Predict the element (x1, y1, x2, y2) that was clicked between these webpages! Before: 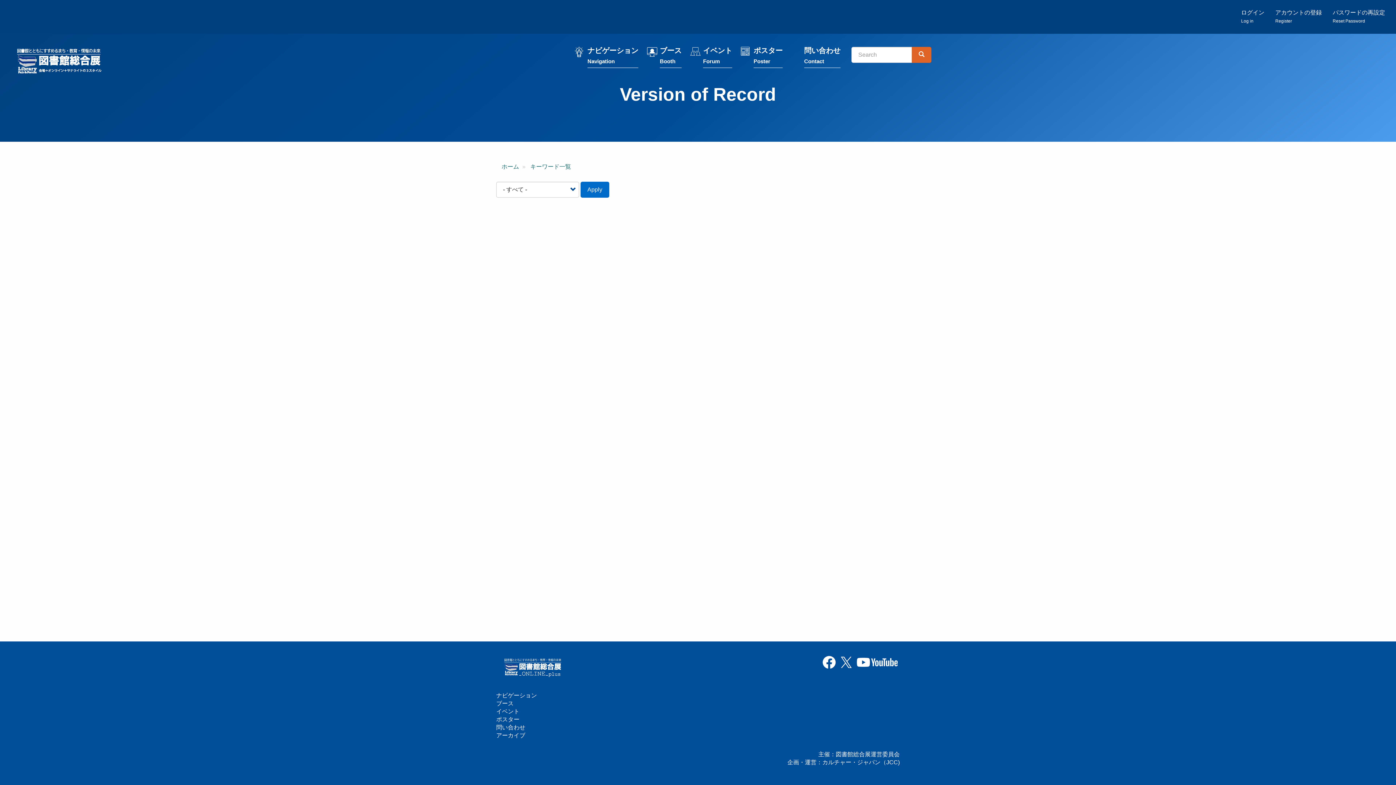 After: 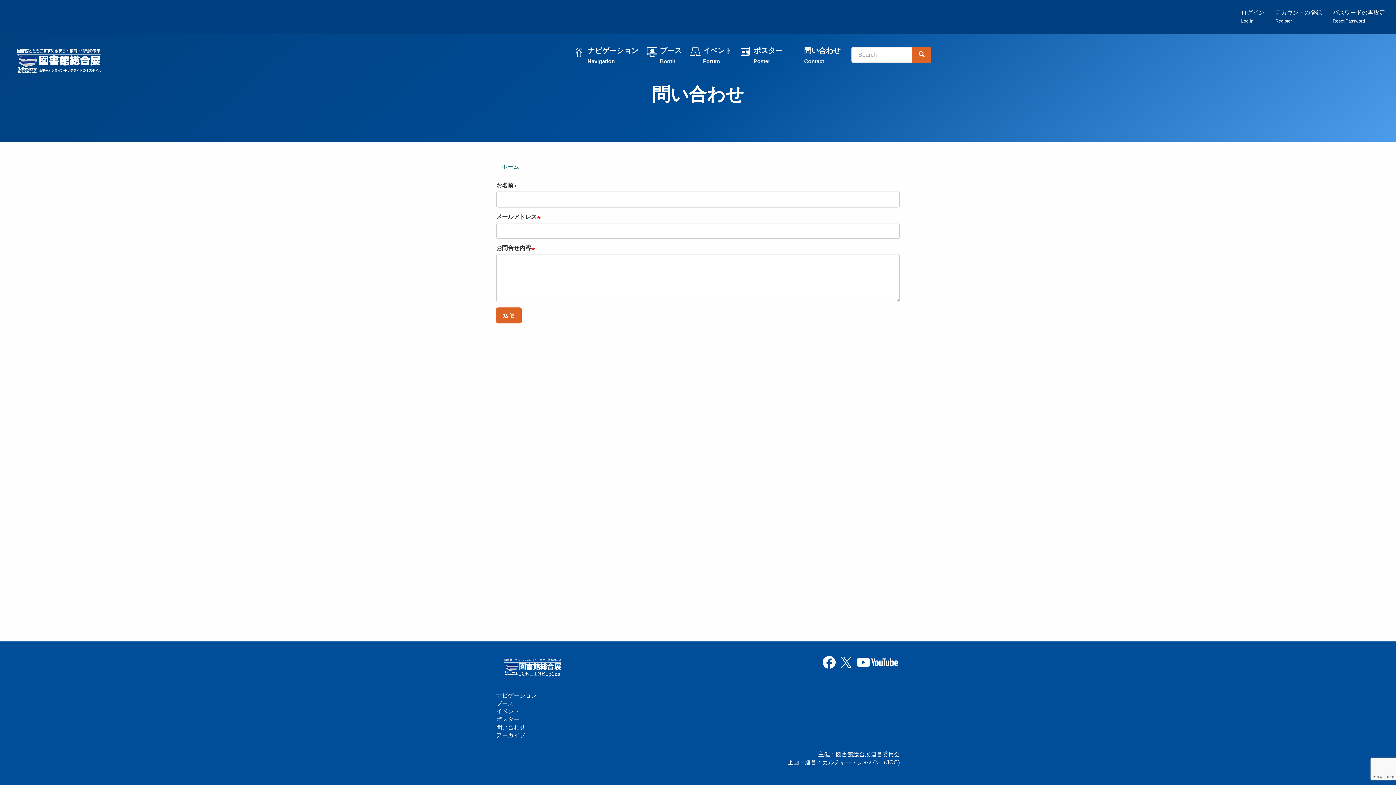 Action: label: 問い合わせ
Contact bbox: (804, 45, 840, 67)